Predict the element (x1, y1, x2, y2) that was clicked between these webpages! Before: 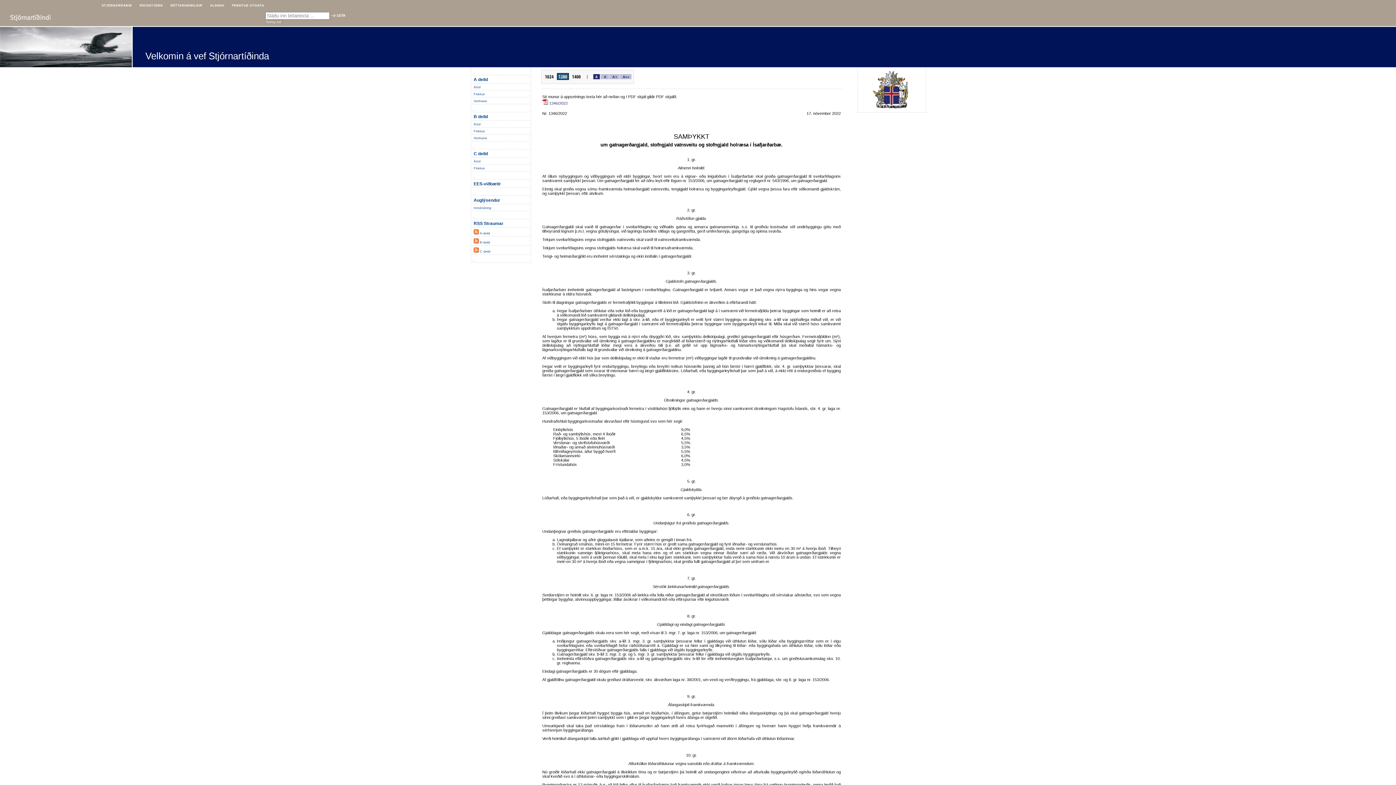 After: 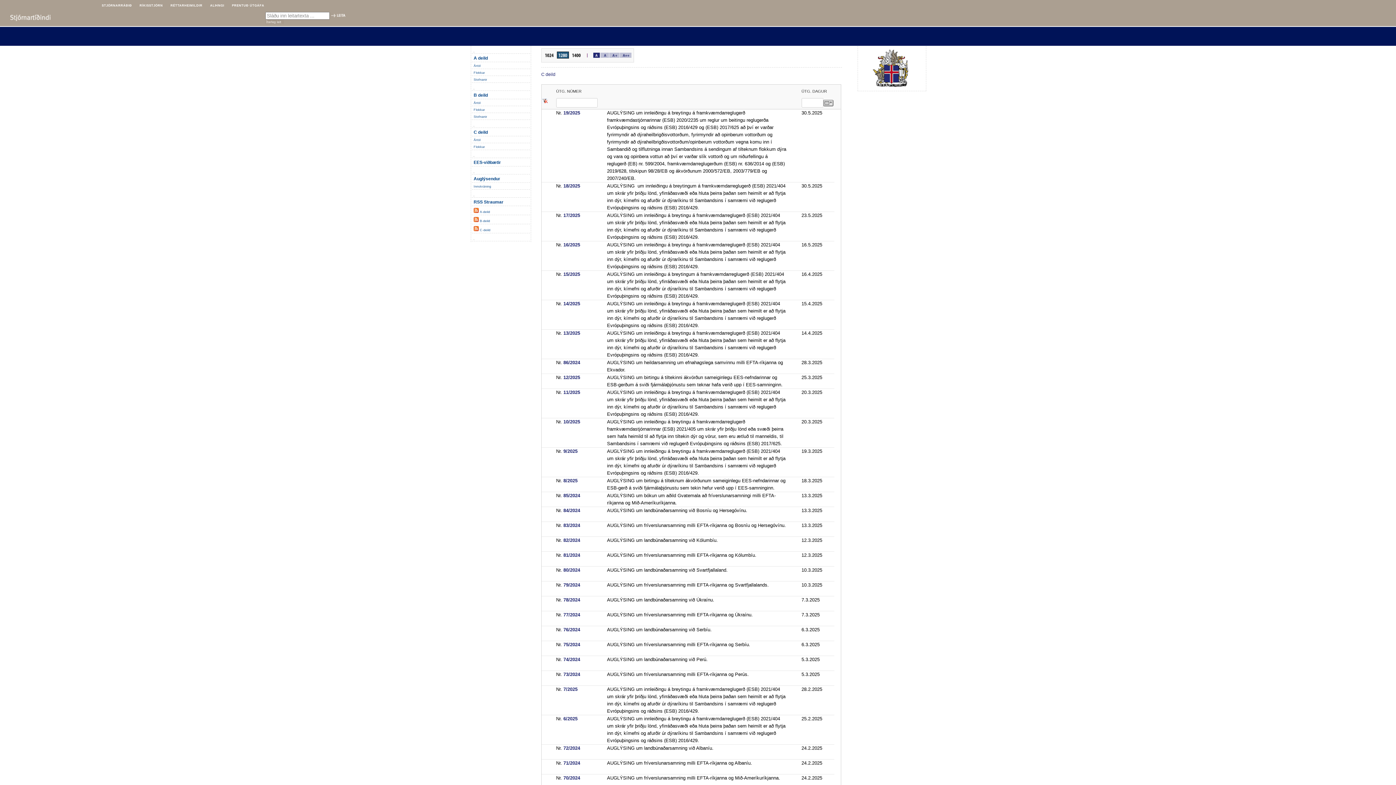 Action: label: C deild bbox: (472, 150, 529, 157)